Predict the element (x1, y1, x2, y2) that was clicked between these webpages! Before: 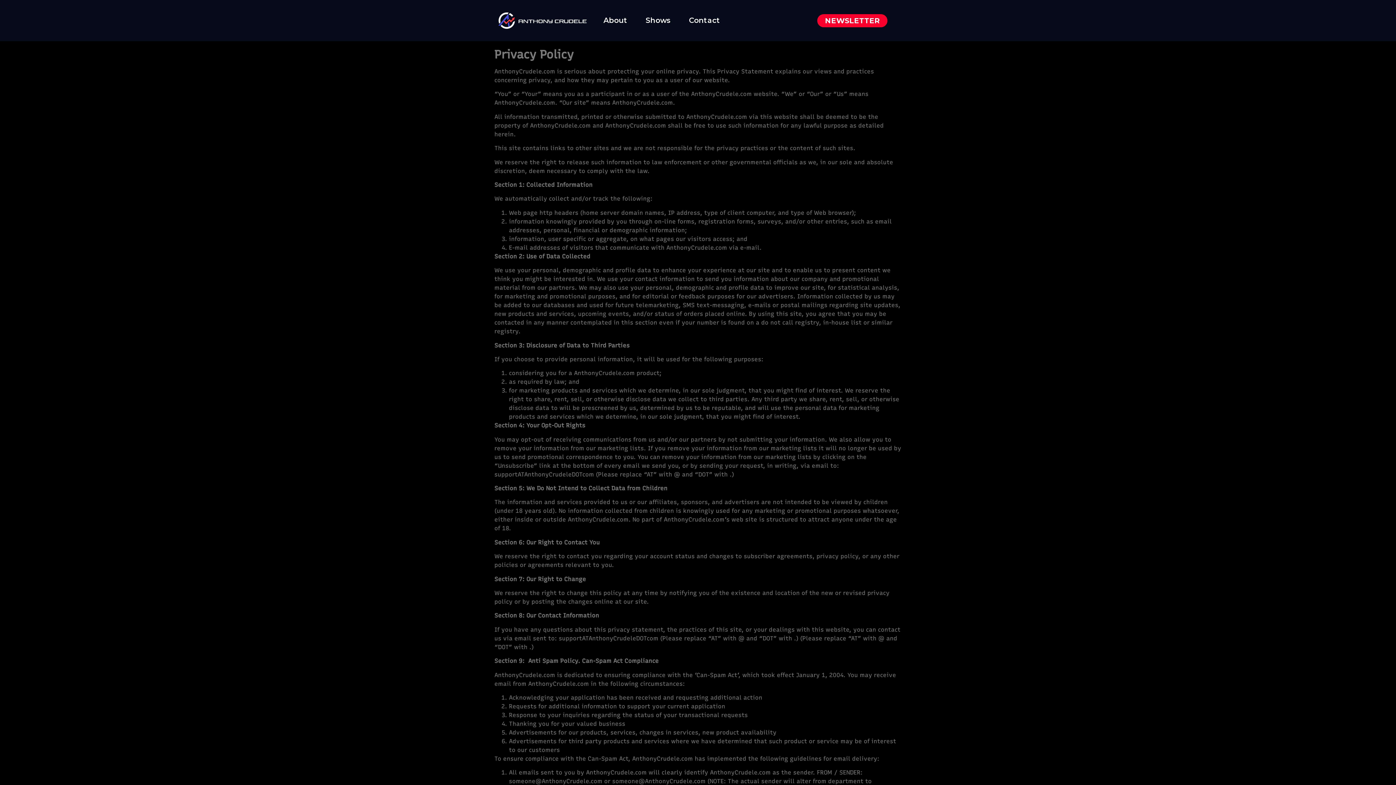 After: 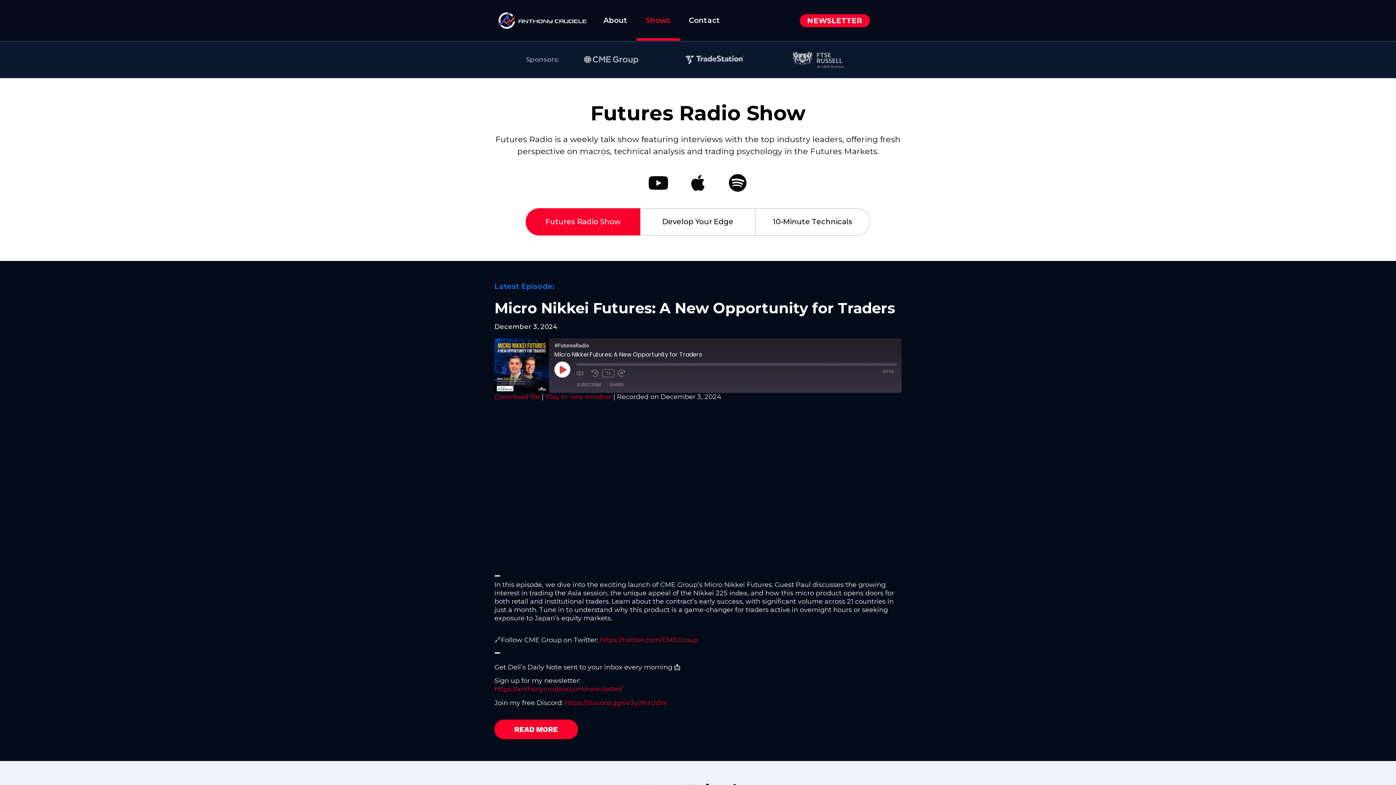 Action: bbox: (636, 0, 680, 40) label: Shows